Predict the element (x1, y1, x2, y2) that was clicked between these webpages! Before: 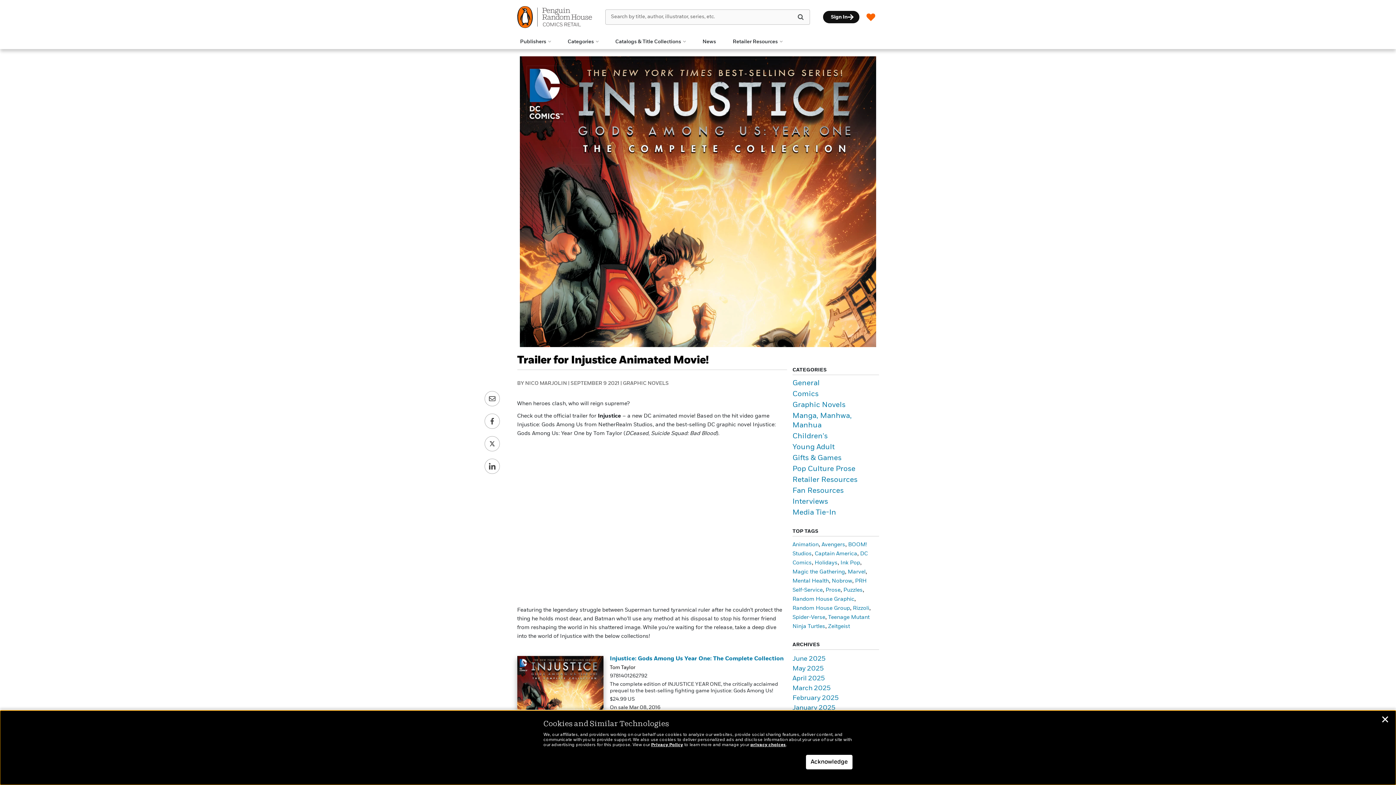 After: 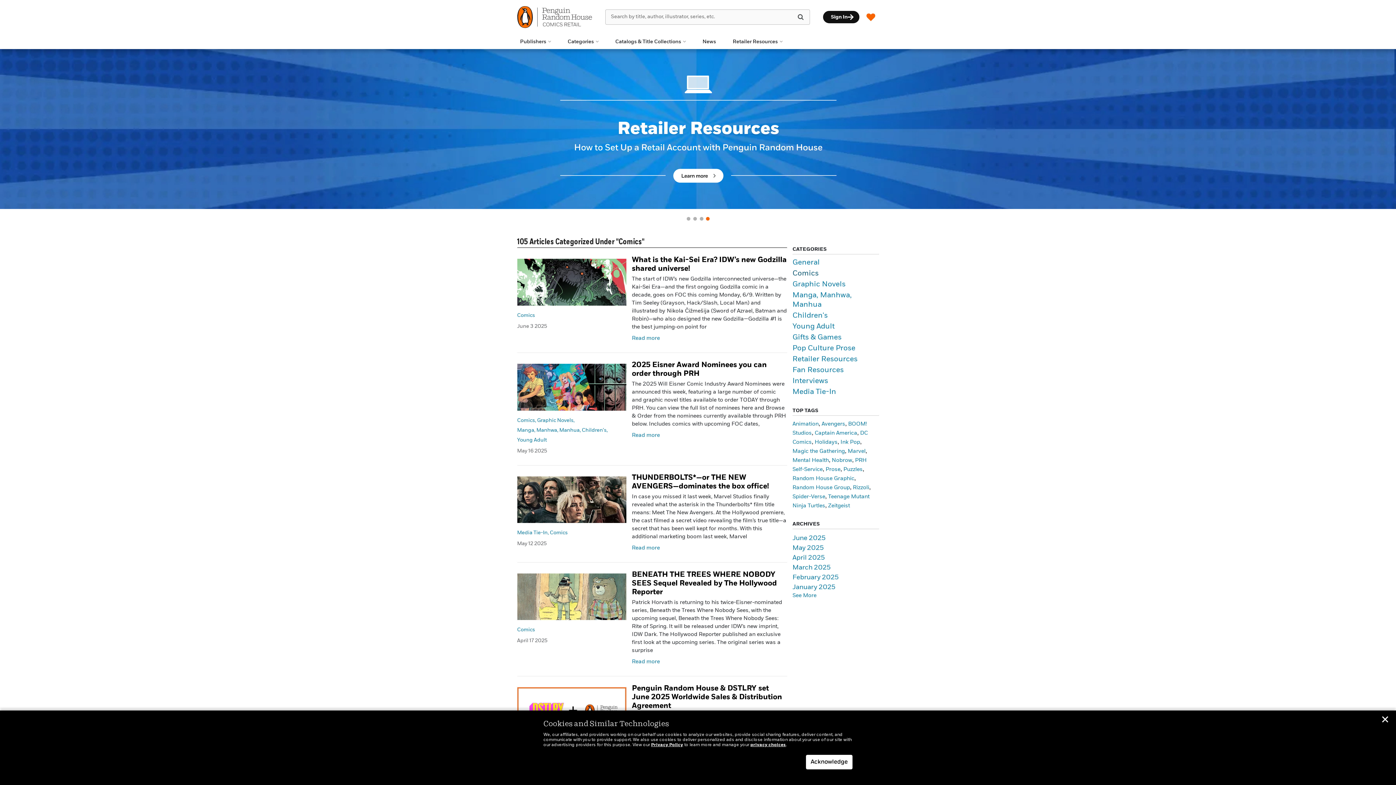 Action: bbox: (792, 390, 818, 398) label: Comics